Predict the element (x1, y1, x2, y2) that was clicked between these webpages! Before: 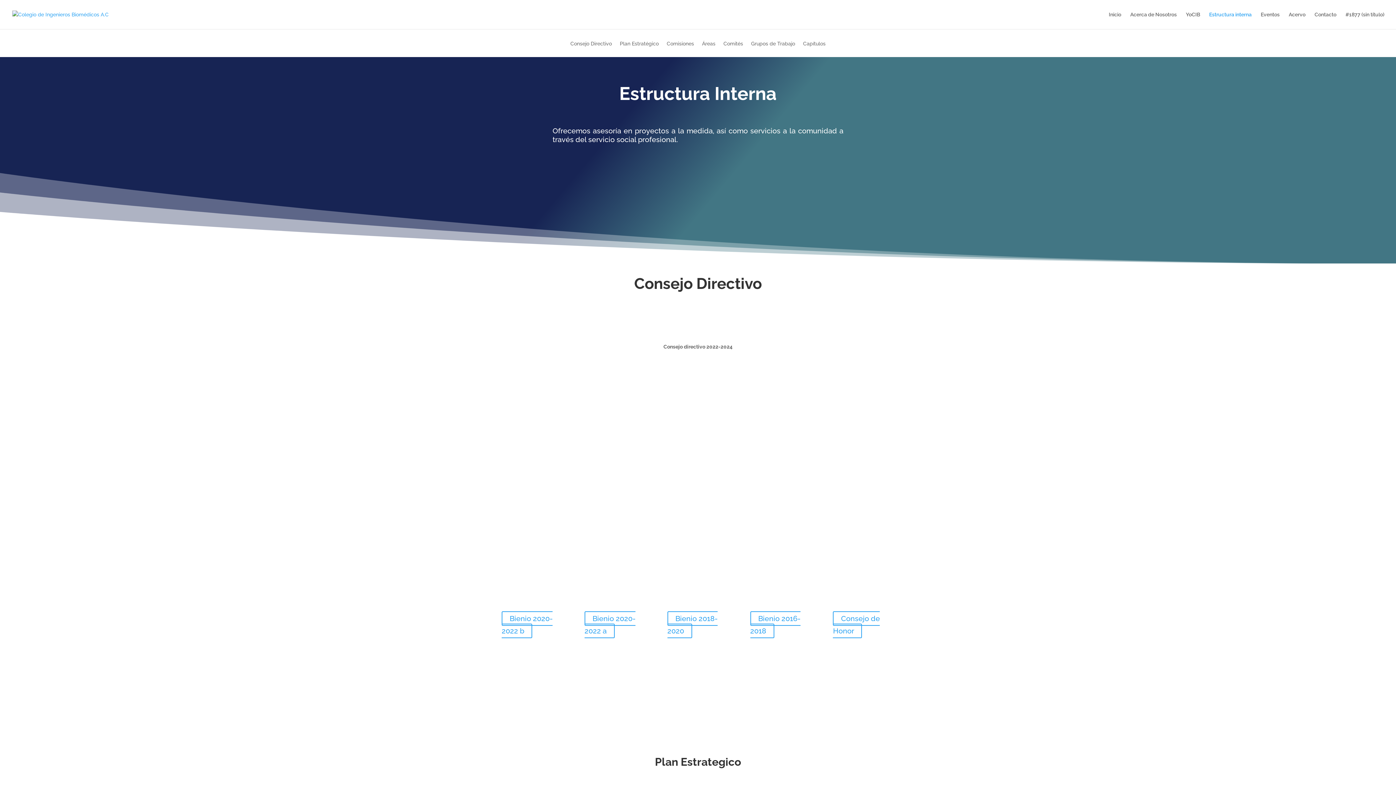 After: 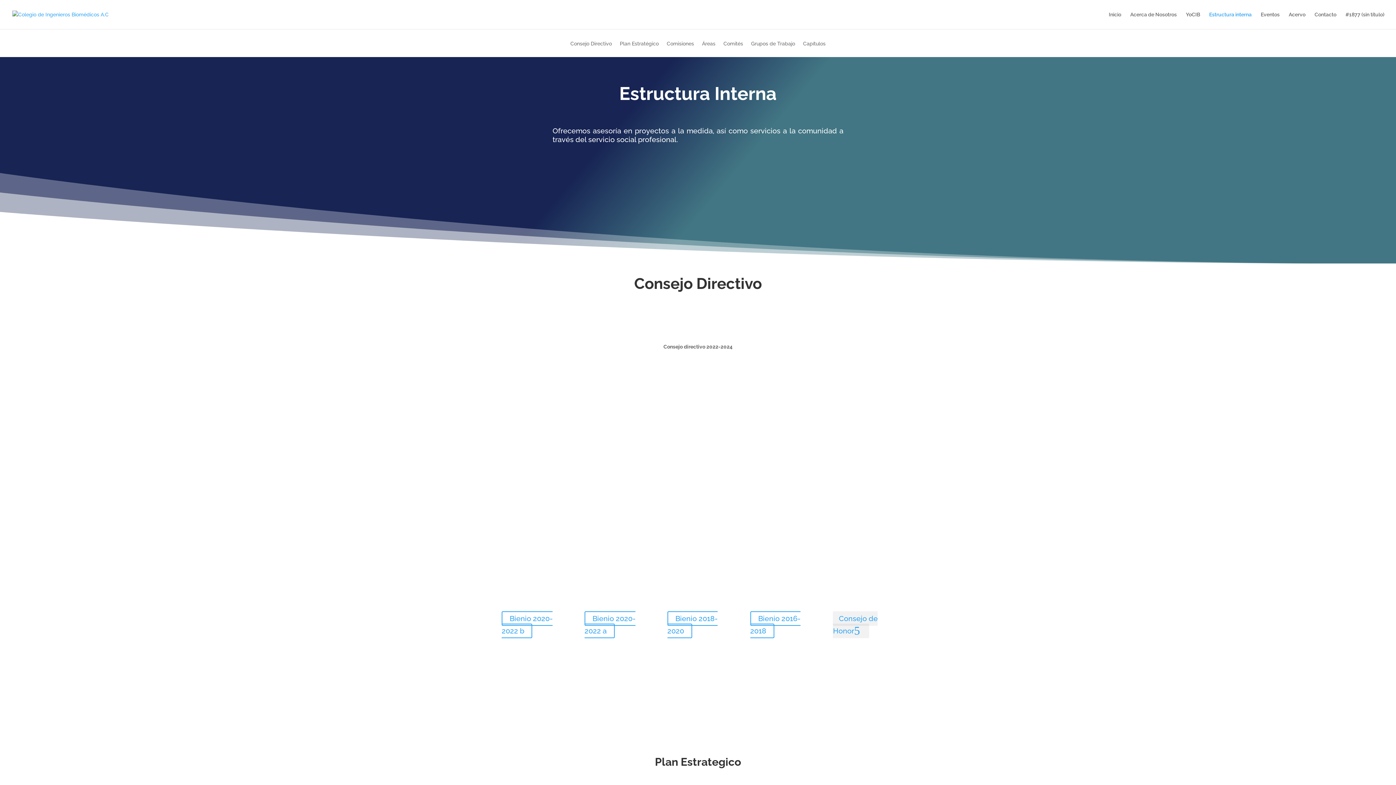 Action: bbox: (833, 611, 880, 638) label: Consejo de Honor